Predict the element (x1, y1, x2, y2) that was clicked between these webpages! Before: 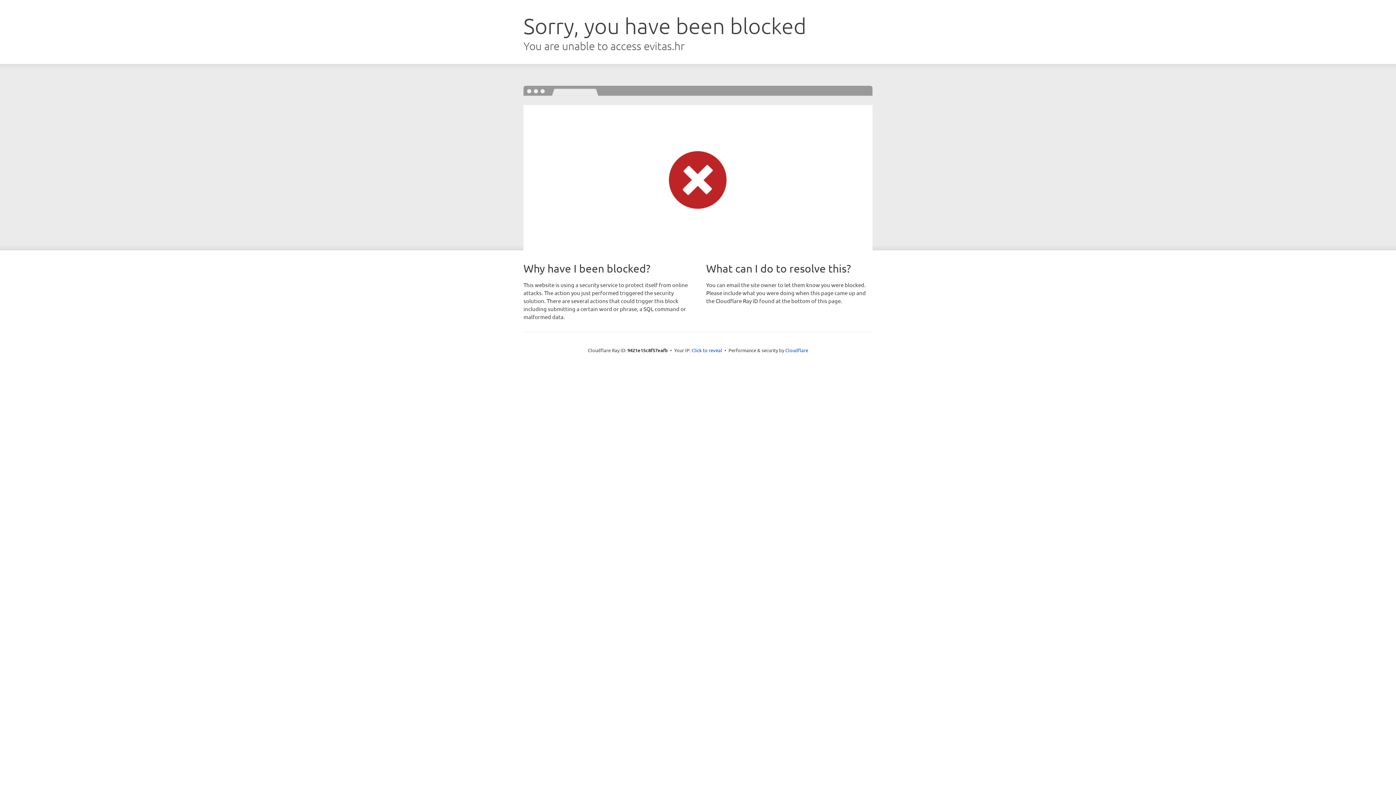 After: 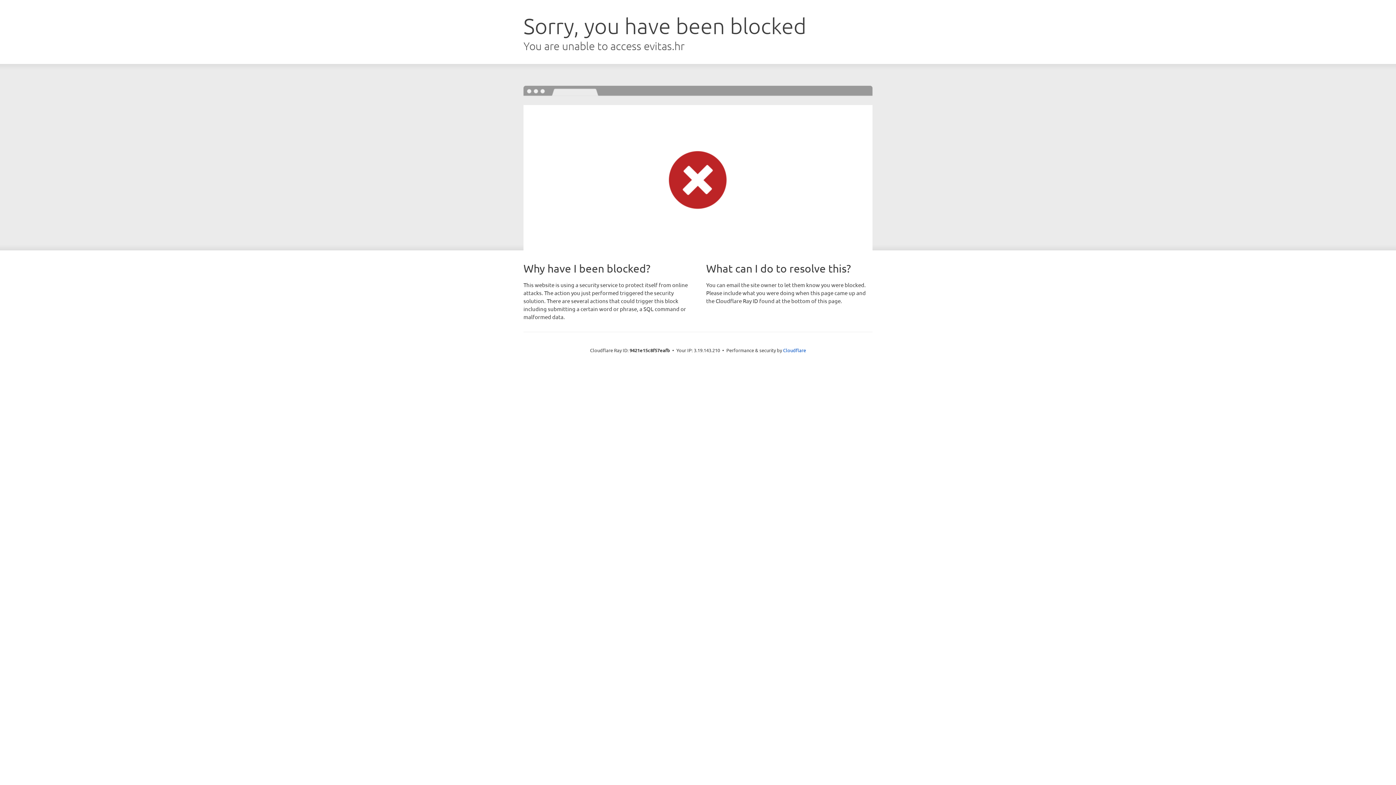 Action: label: Click to reveal bbox: (691, 346, 722, 353)